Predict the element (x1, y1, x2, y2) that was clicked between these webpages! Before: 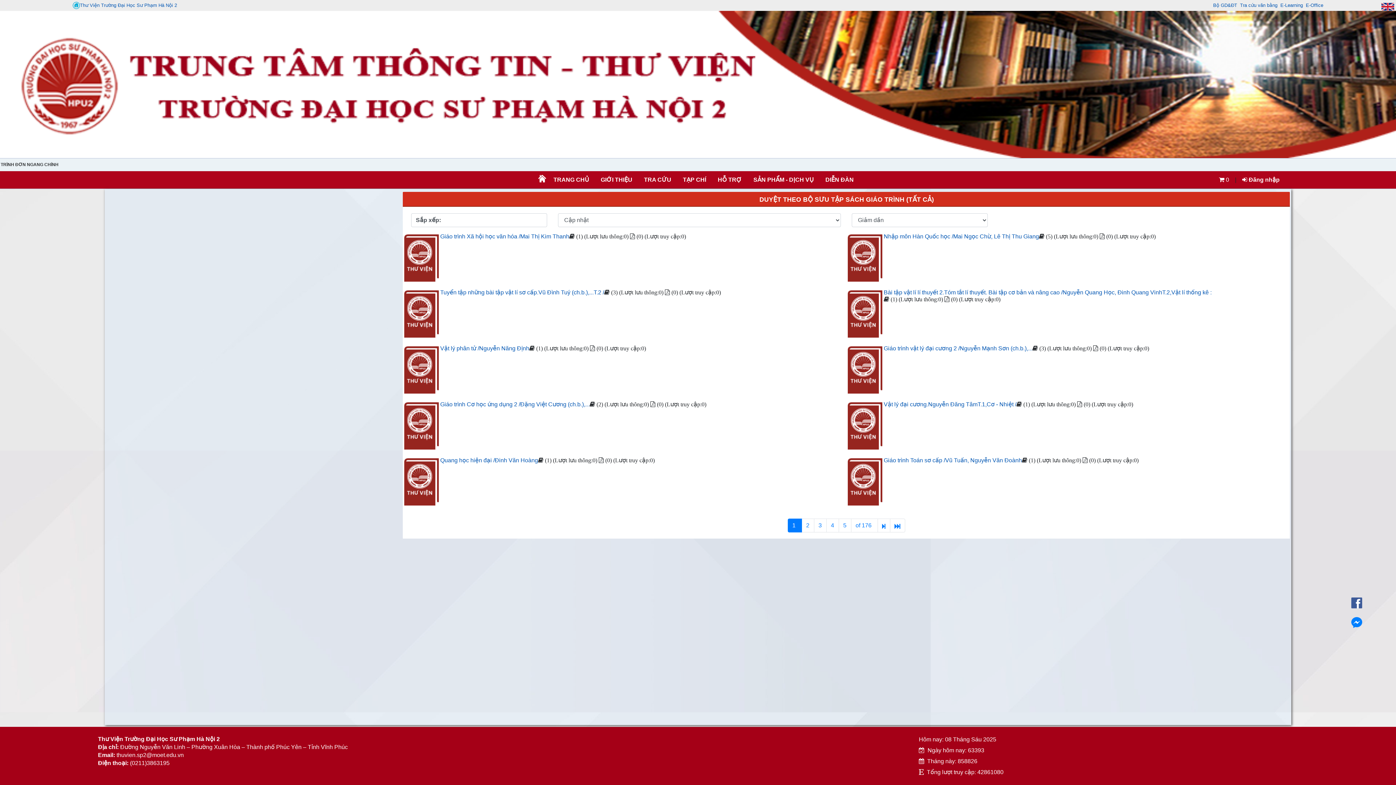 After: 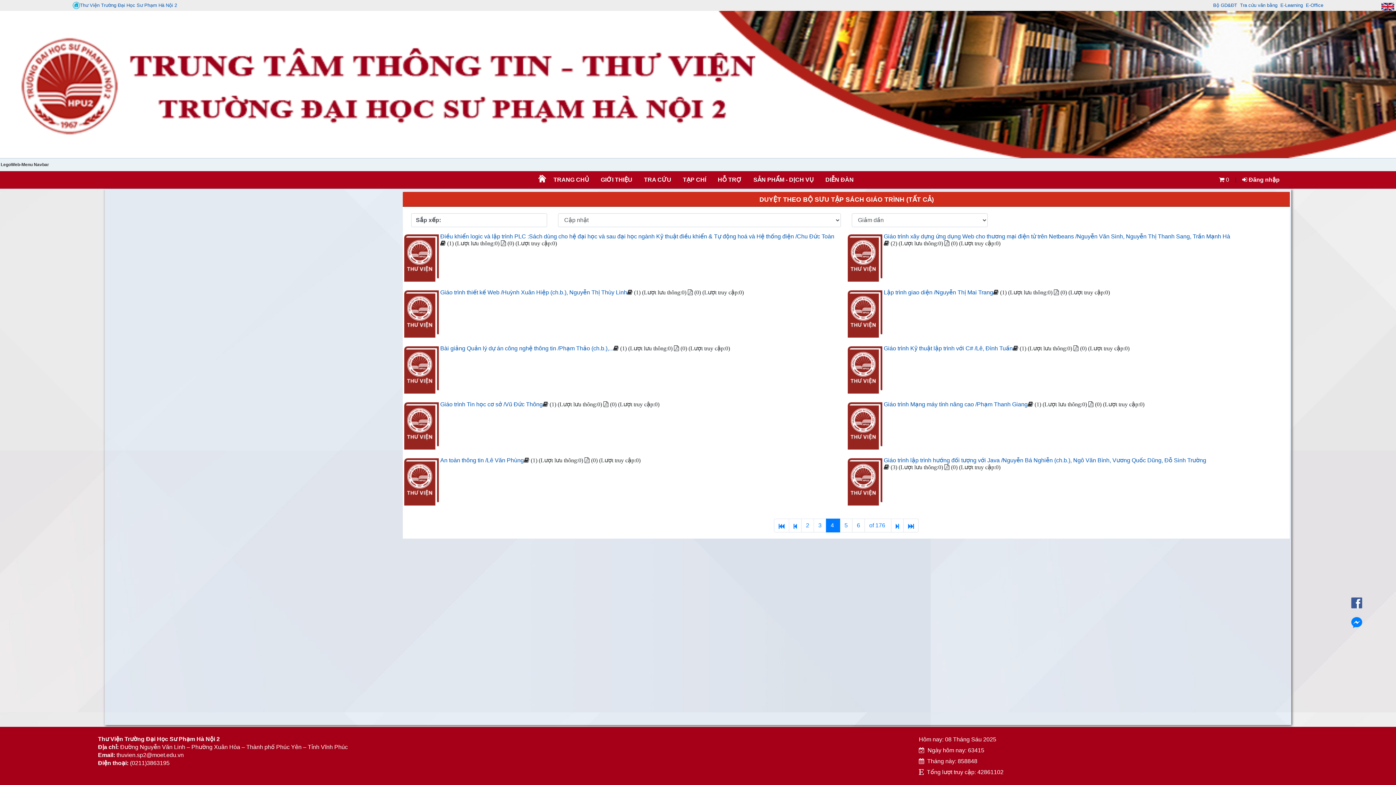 Action: bbox: (826, 518, 839, 532) label: 4